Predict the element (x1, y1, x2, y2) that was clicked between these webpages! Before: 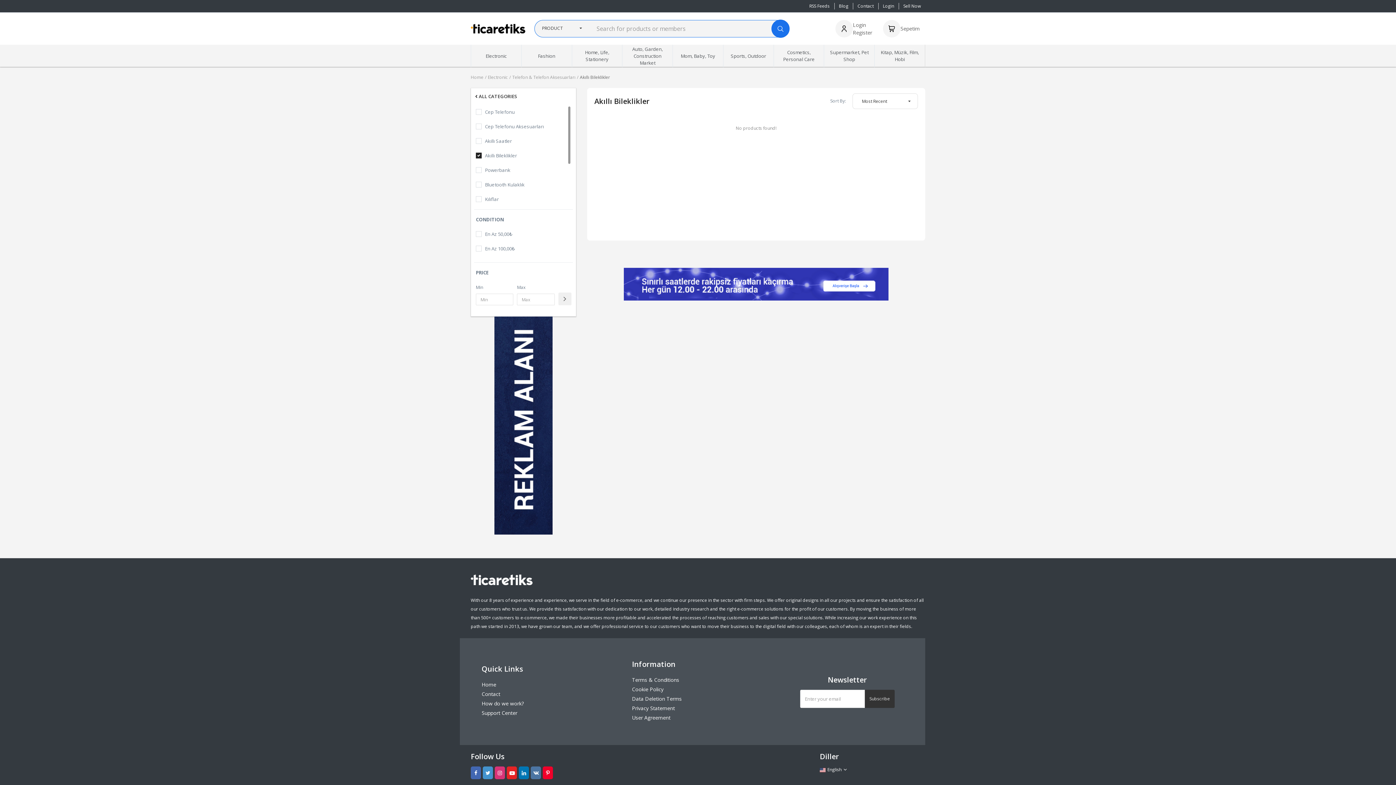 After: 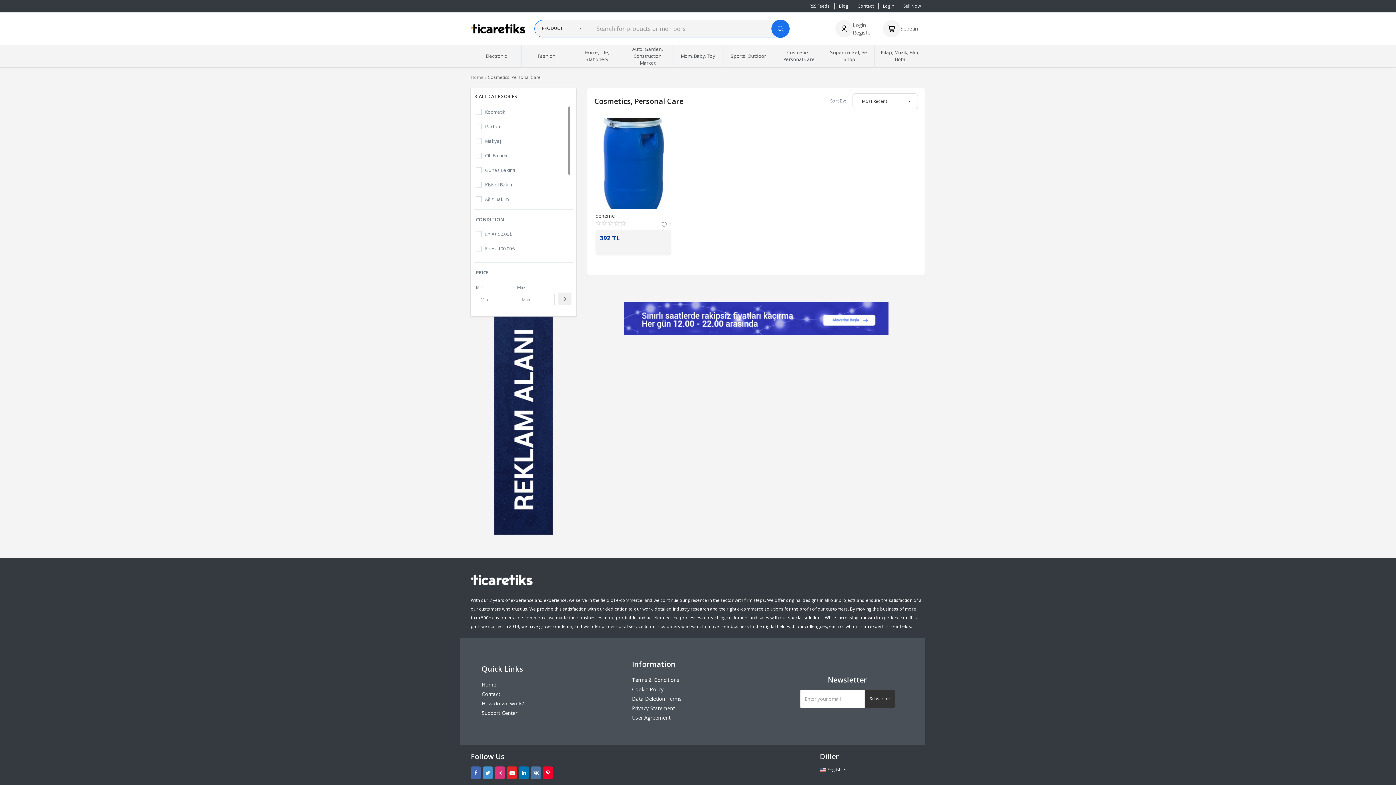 Action: label: Cosmetics, Personal Care bbox: (774, 44, 824, 67)